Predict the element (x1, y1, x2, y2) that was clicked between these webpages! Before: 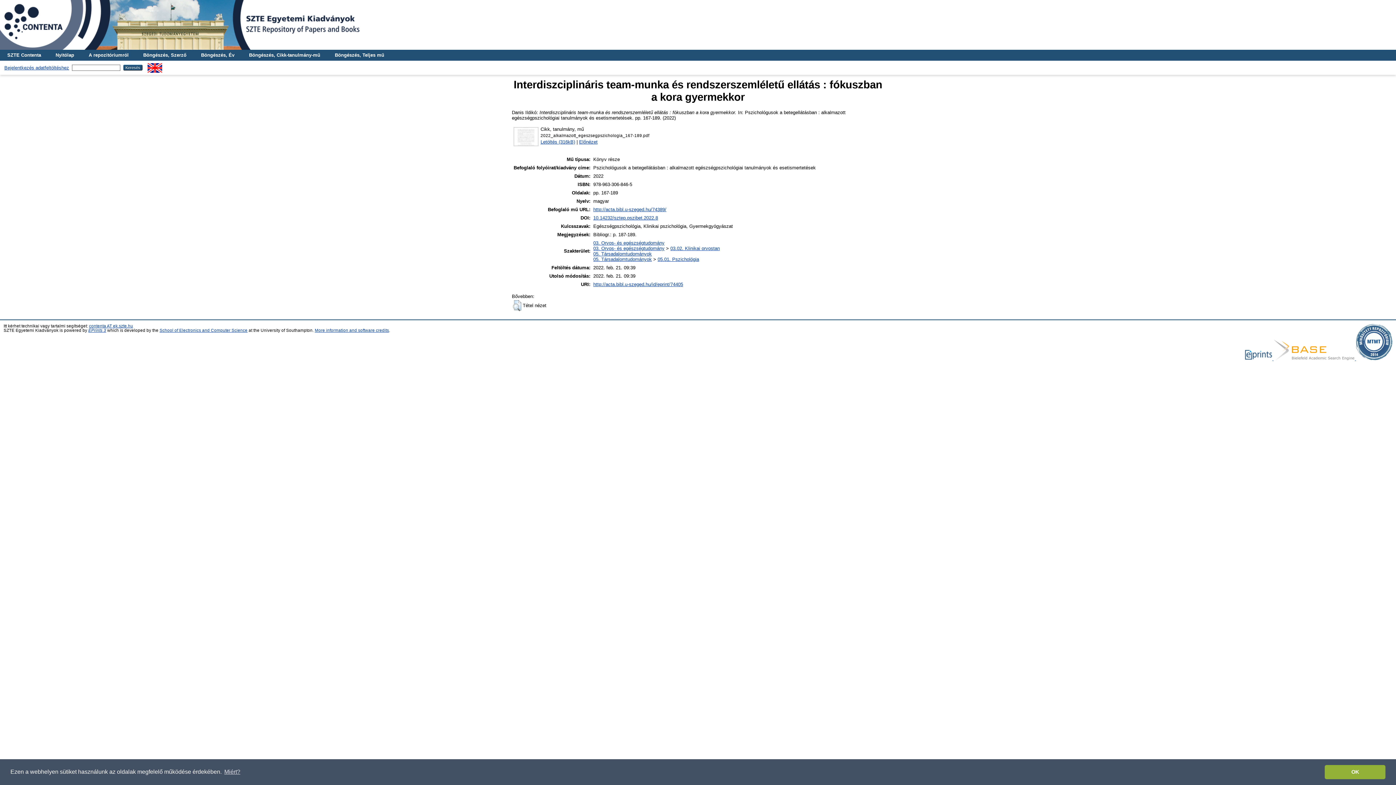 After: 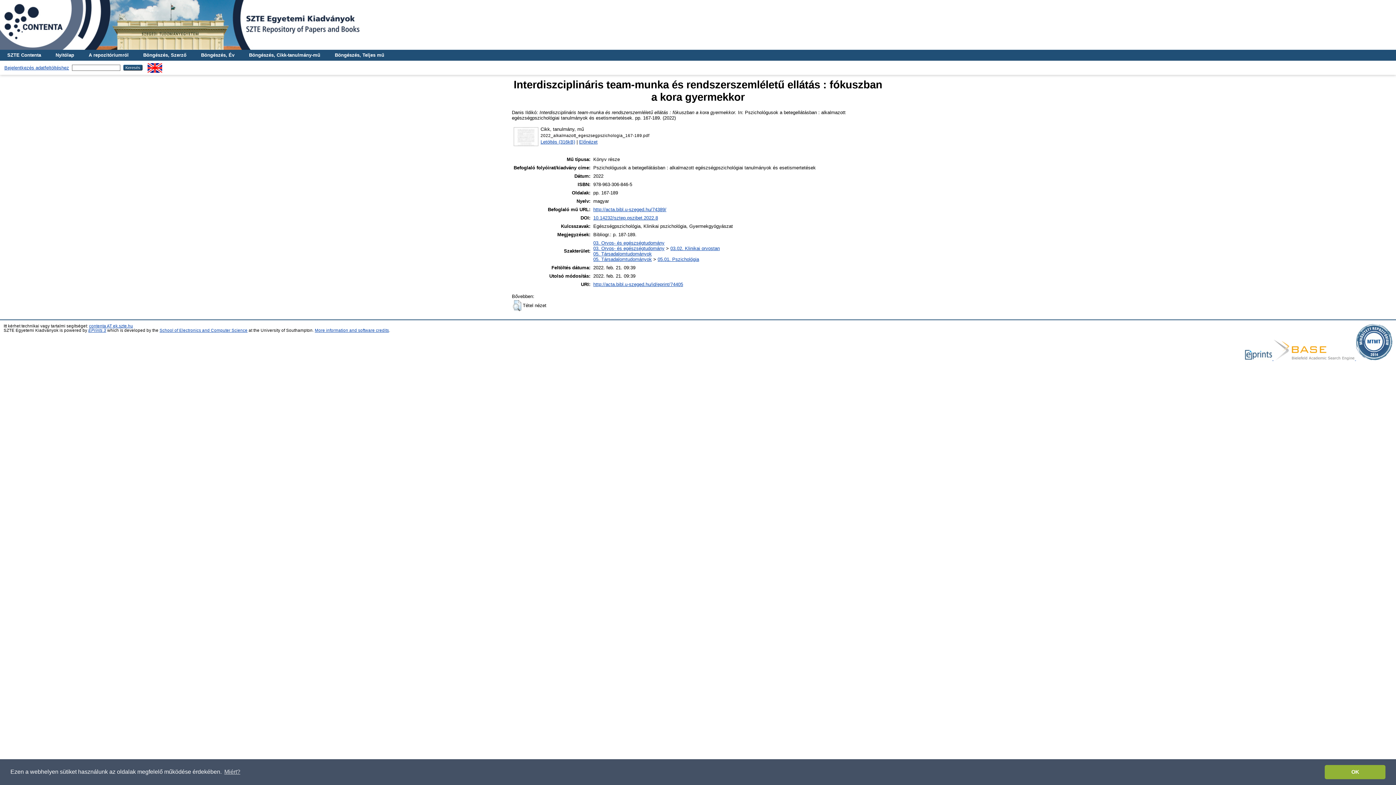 Action: bbox: (1273, 356, 1356, 361) label:  